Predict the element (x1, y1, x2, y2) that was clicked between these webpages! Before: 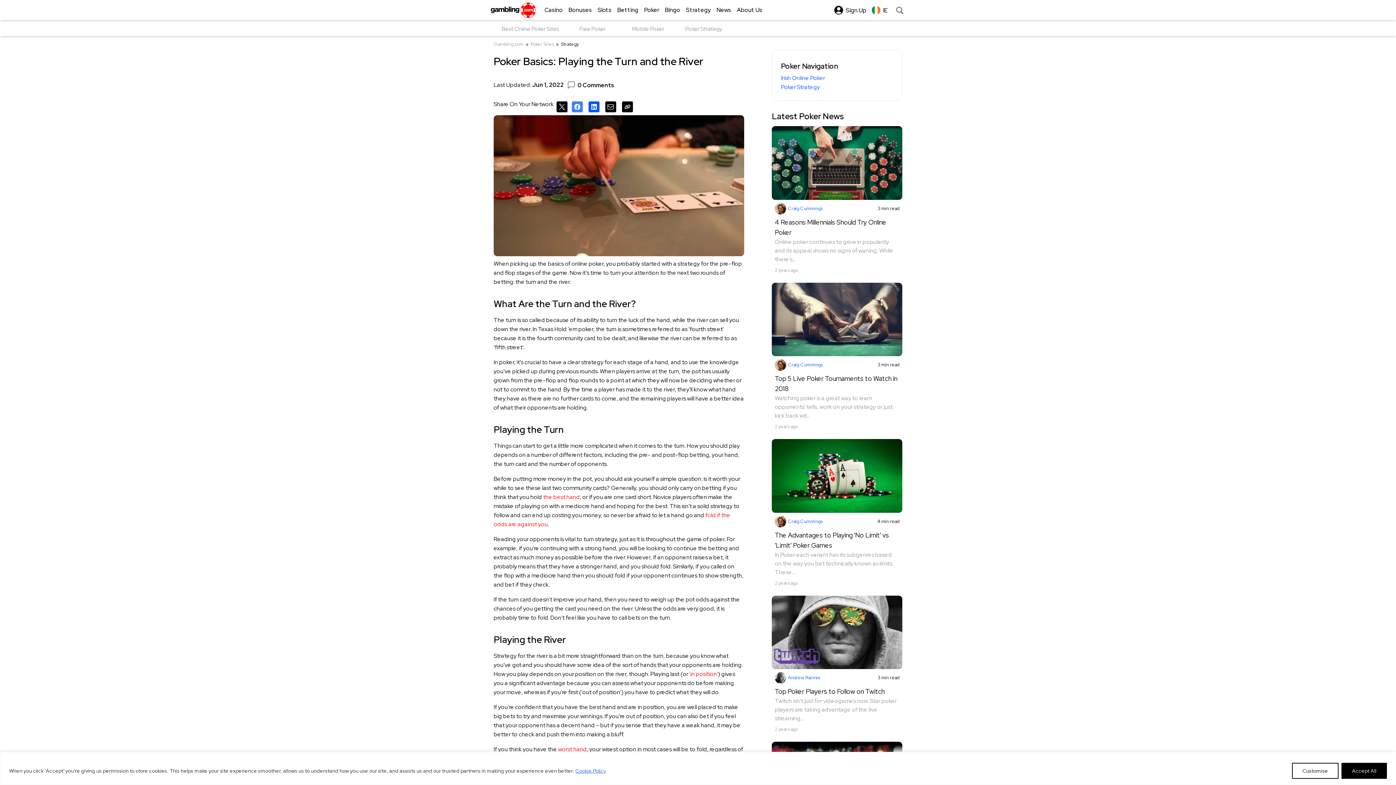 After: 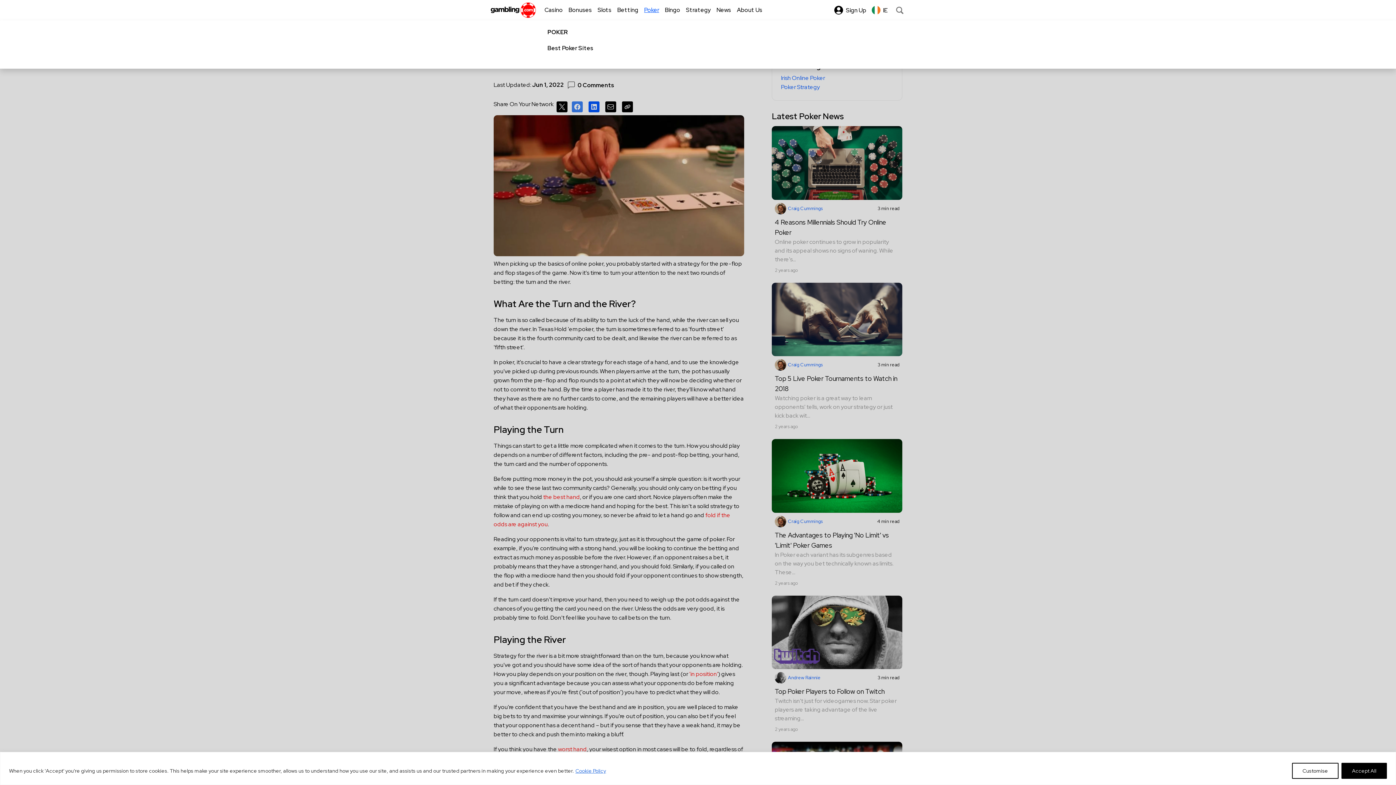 Action: bbox: (638, 0, 659, 20) label: Poker